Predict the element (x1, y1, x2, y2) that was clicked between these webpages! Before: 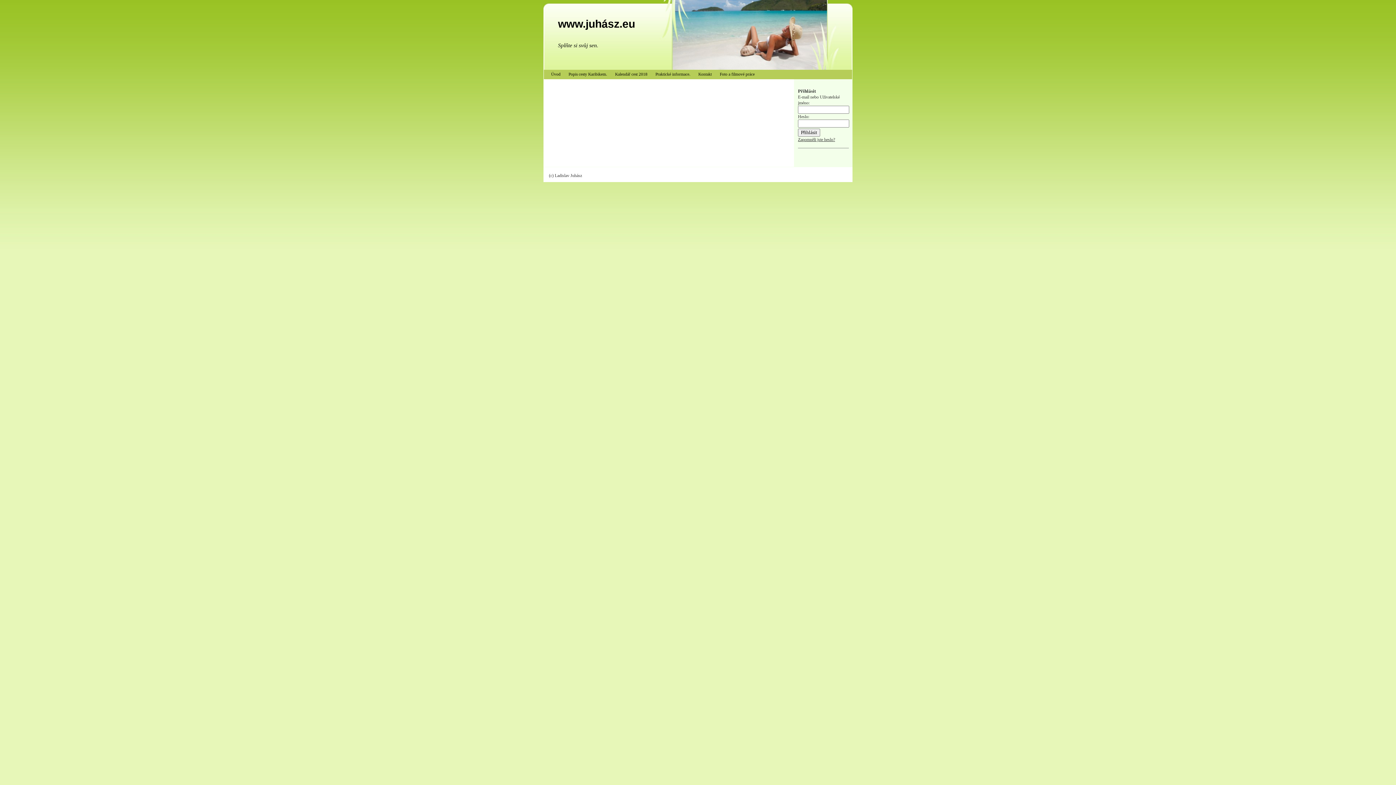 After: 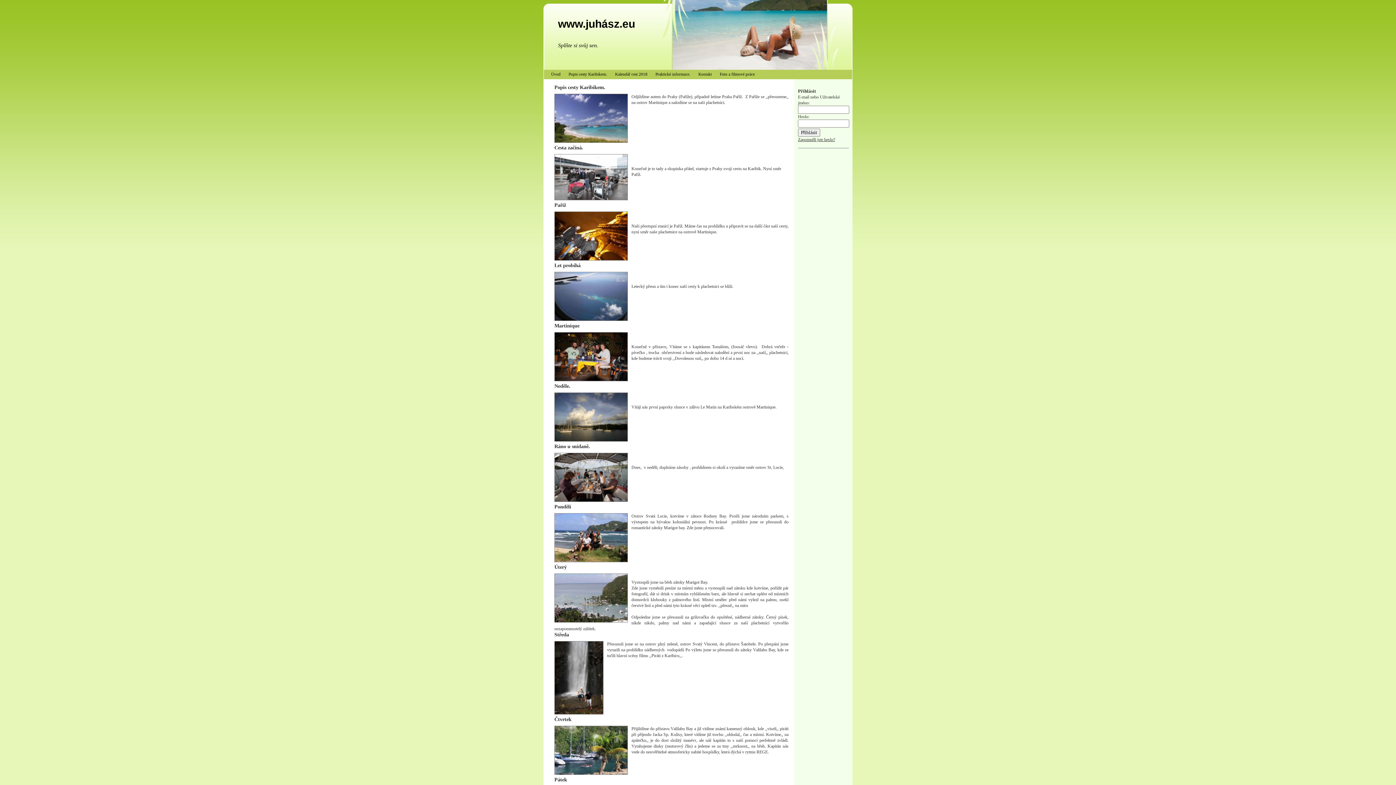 Action: bbox: (565, 70, 610, 78) label: Popis cesty Karibikem.